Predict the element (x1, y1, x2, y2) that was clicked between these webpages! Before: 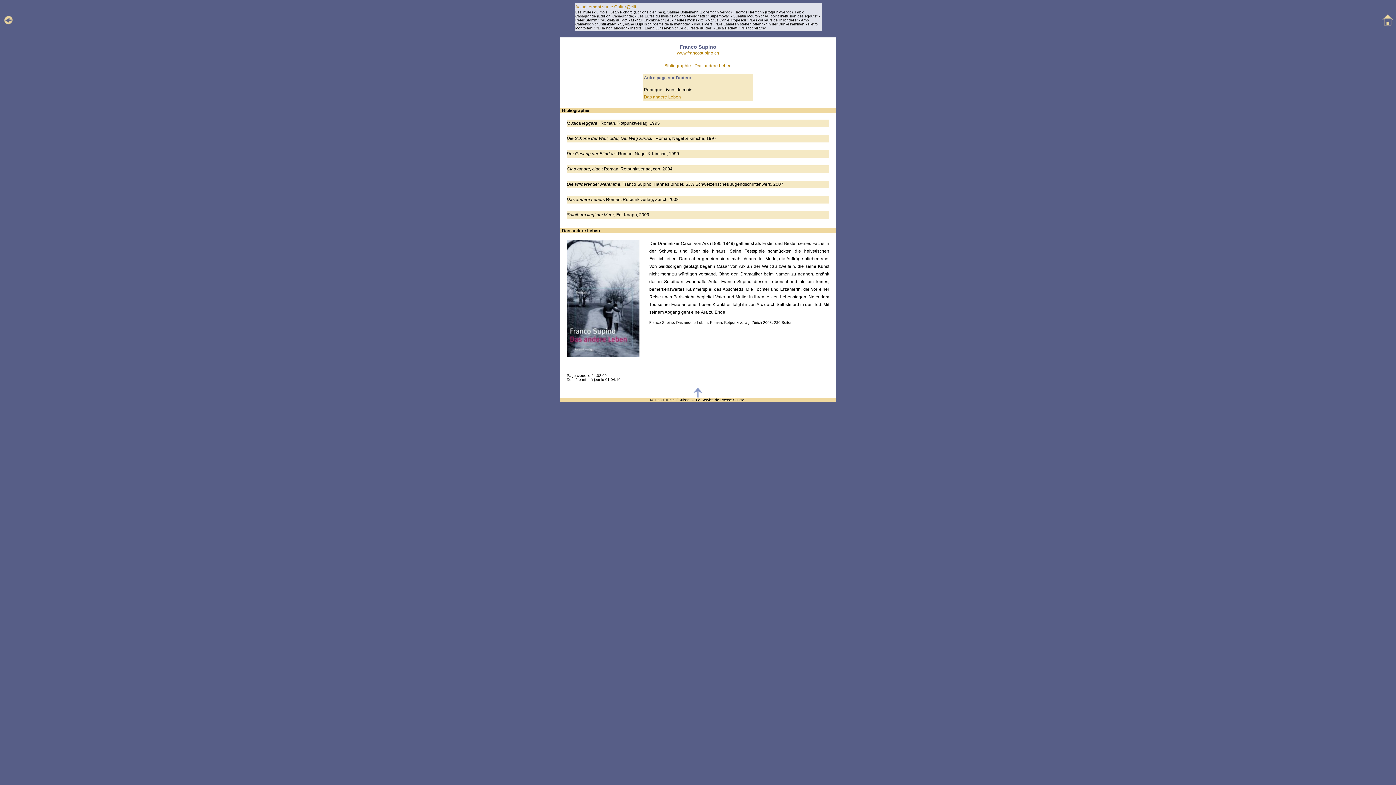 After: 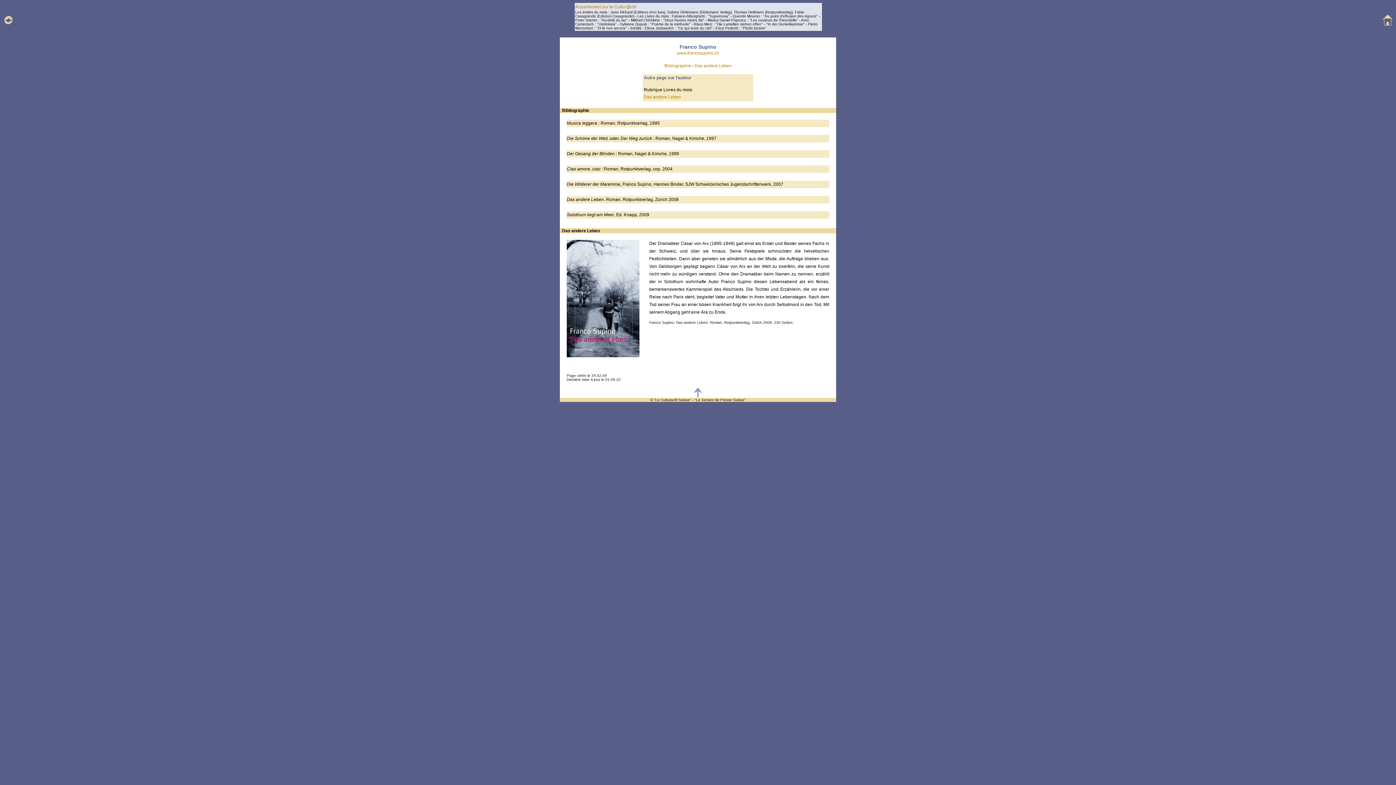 Action: label: www.francosupino.ch bbox: (677, 50, 719, 55)